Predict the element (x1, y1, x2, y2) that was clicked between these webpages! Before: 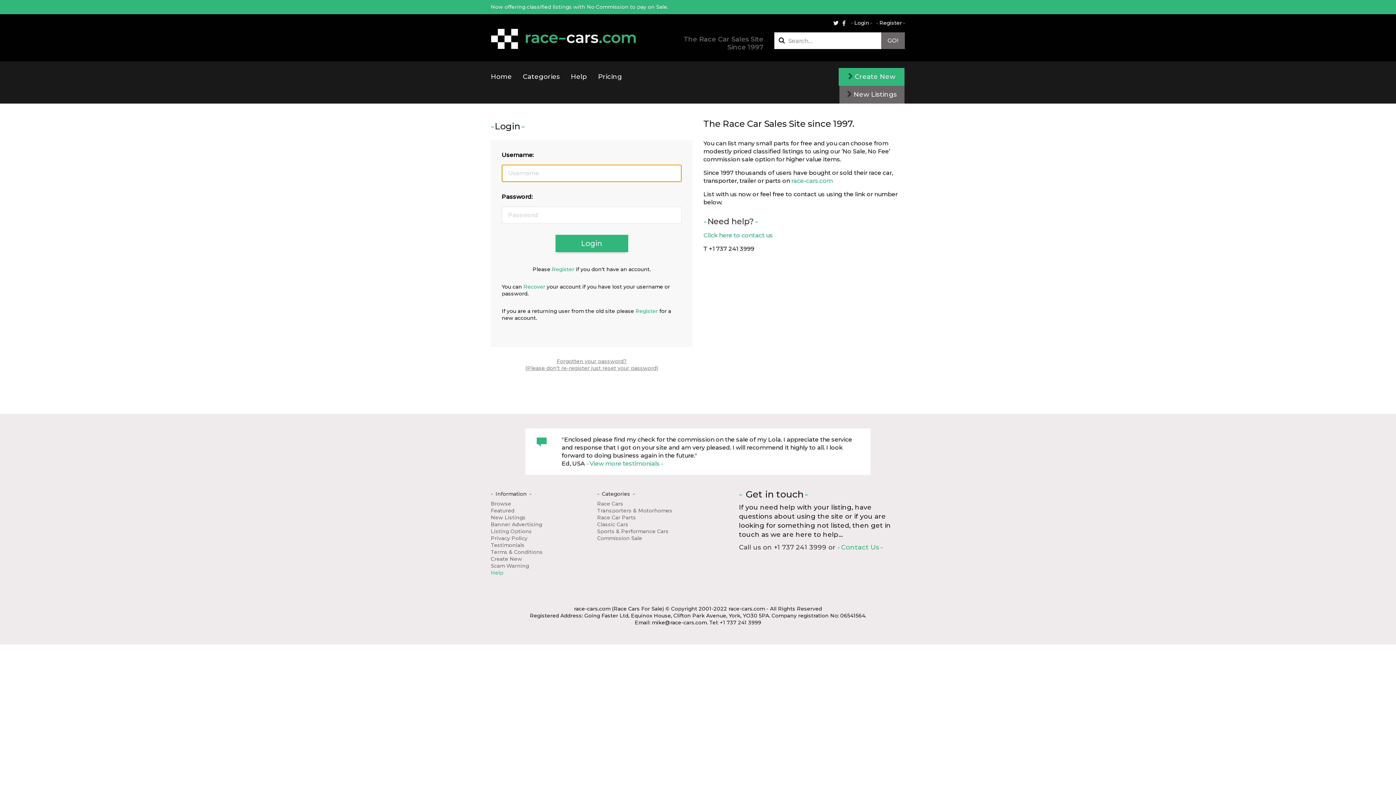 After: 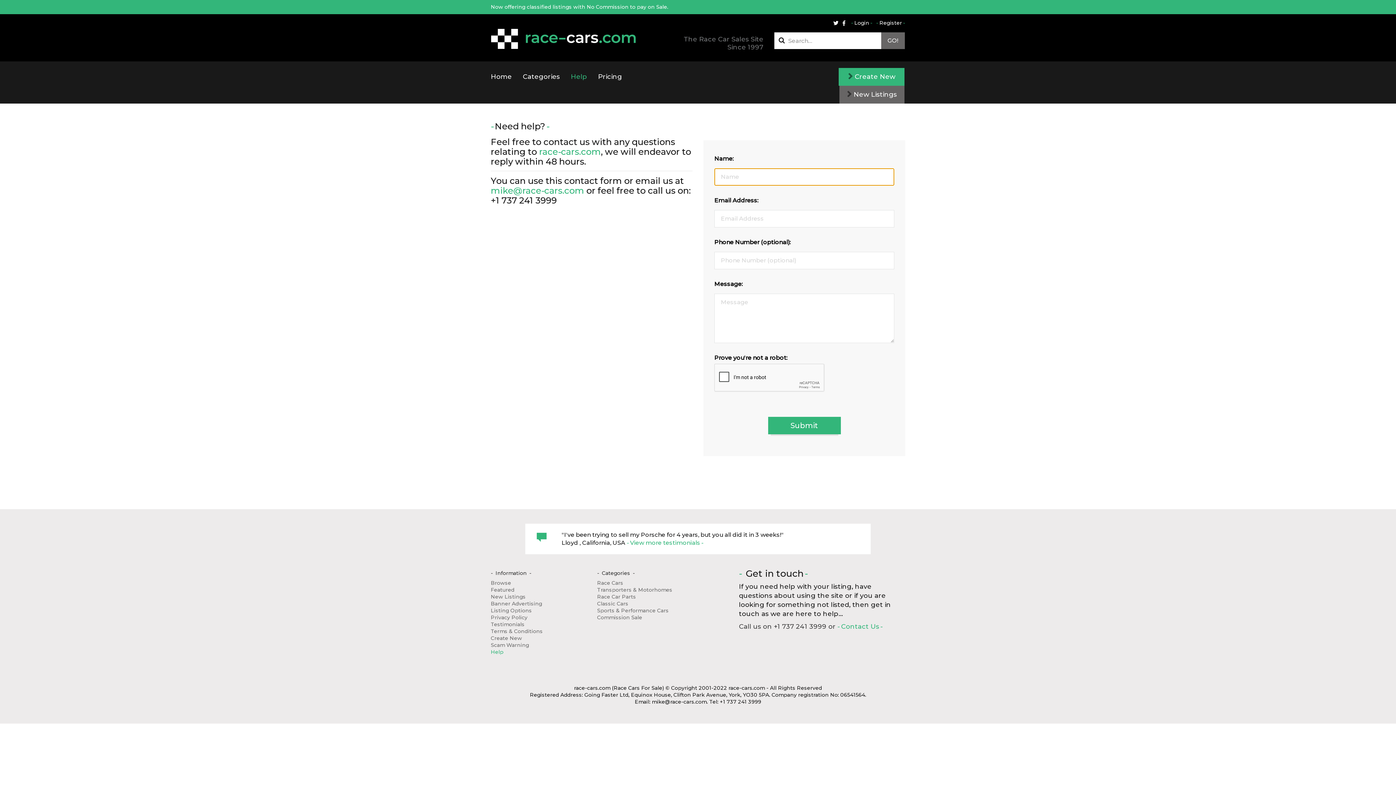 Action: bbox: (490, 569, 503, 576) label: Help